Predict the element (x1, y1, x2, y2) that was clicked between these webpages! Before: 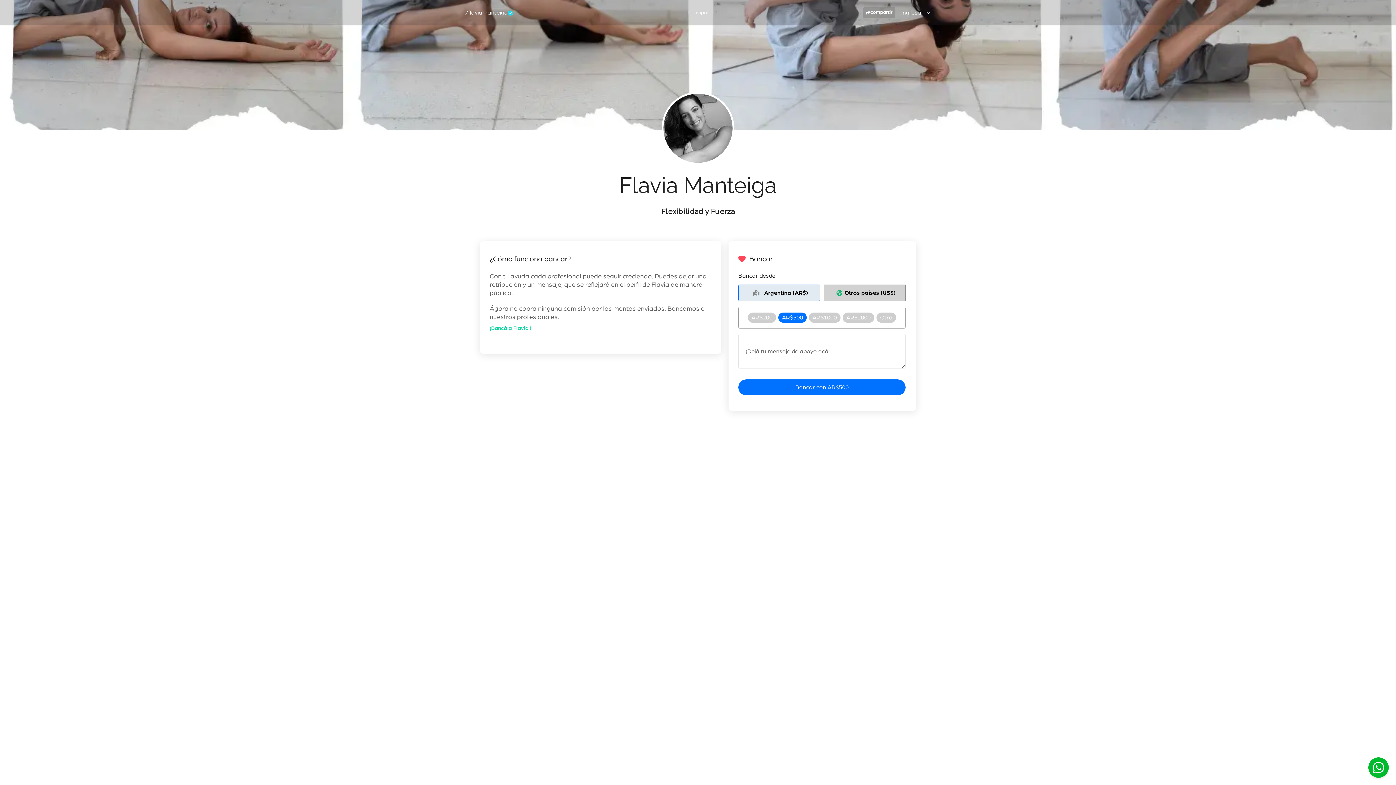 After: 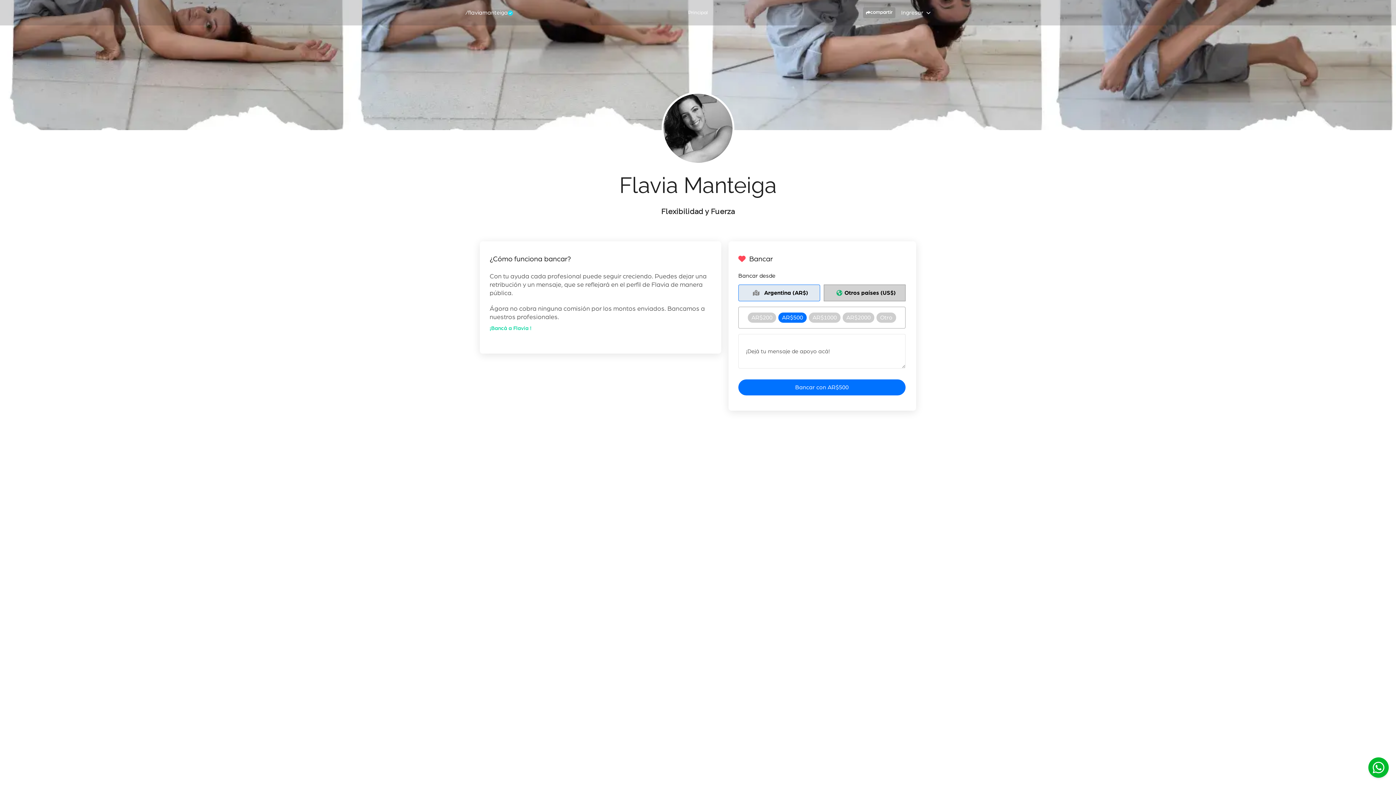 Action: bbox: (1368, 757, 1389, 778)